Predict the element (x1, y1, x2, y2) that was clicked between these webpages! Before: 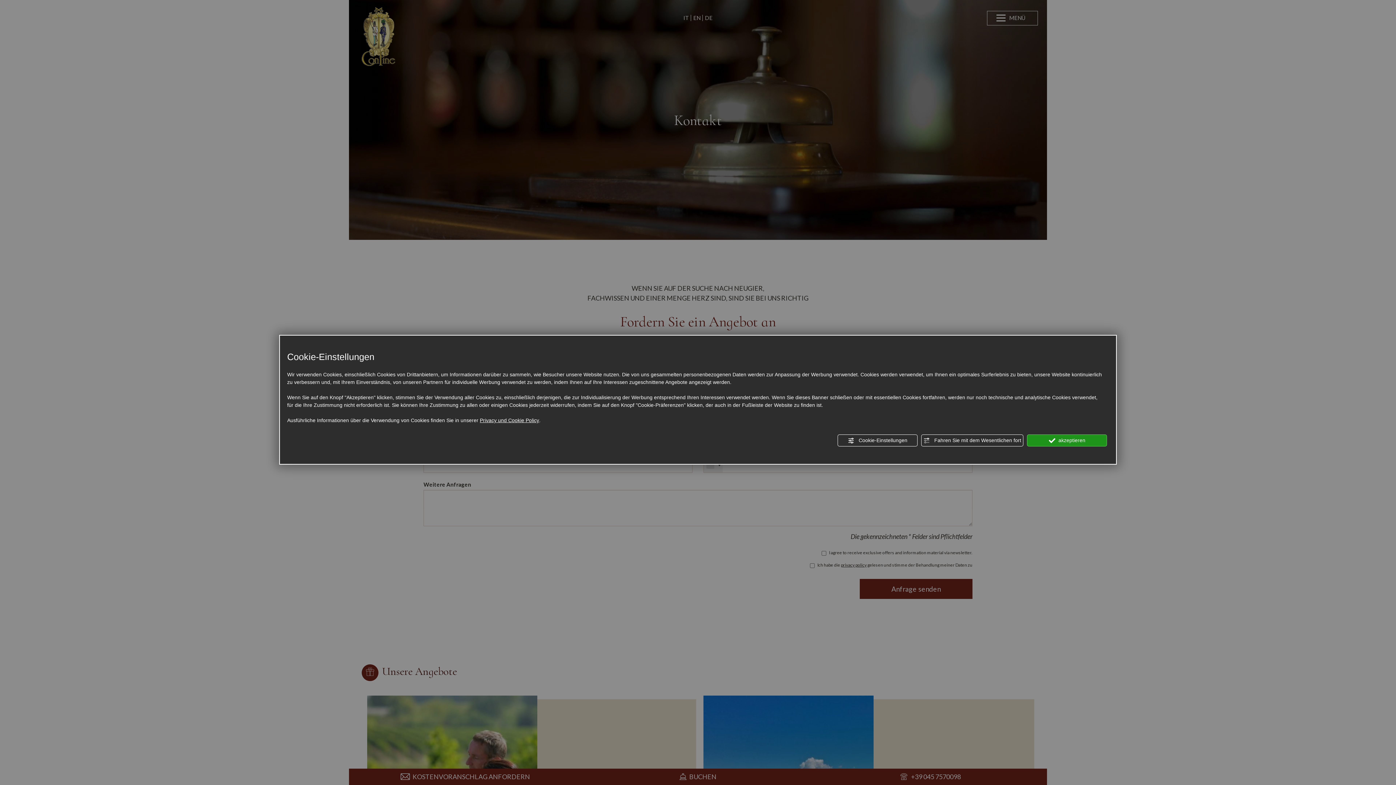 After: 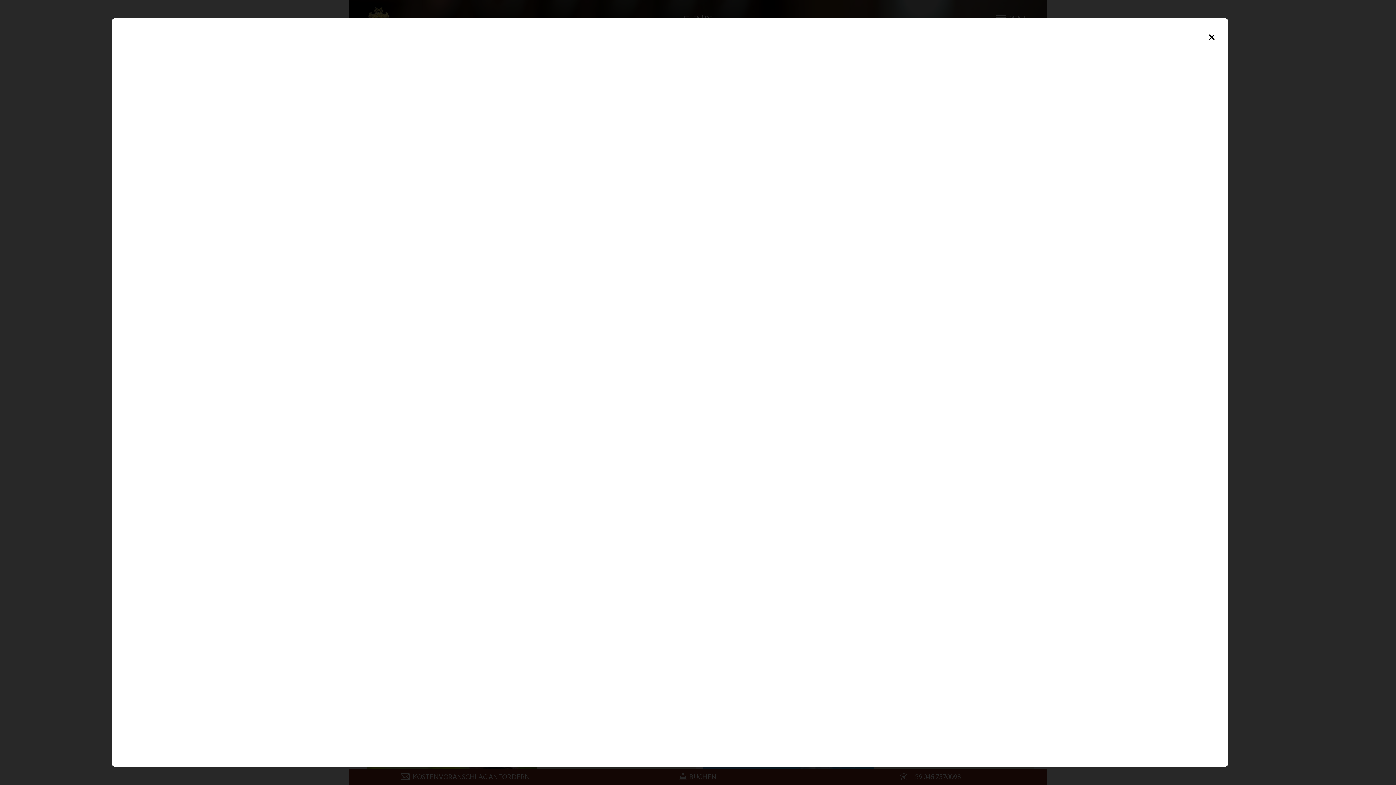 Action: bbox: (480, 416, 539, 424) label: Privacy und Cookie Policy